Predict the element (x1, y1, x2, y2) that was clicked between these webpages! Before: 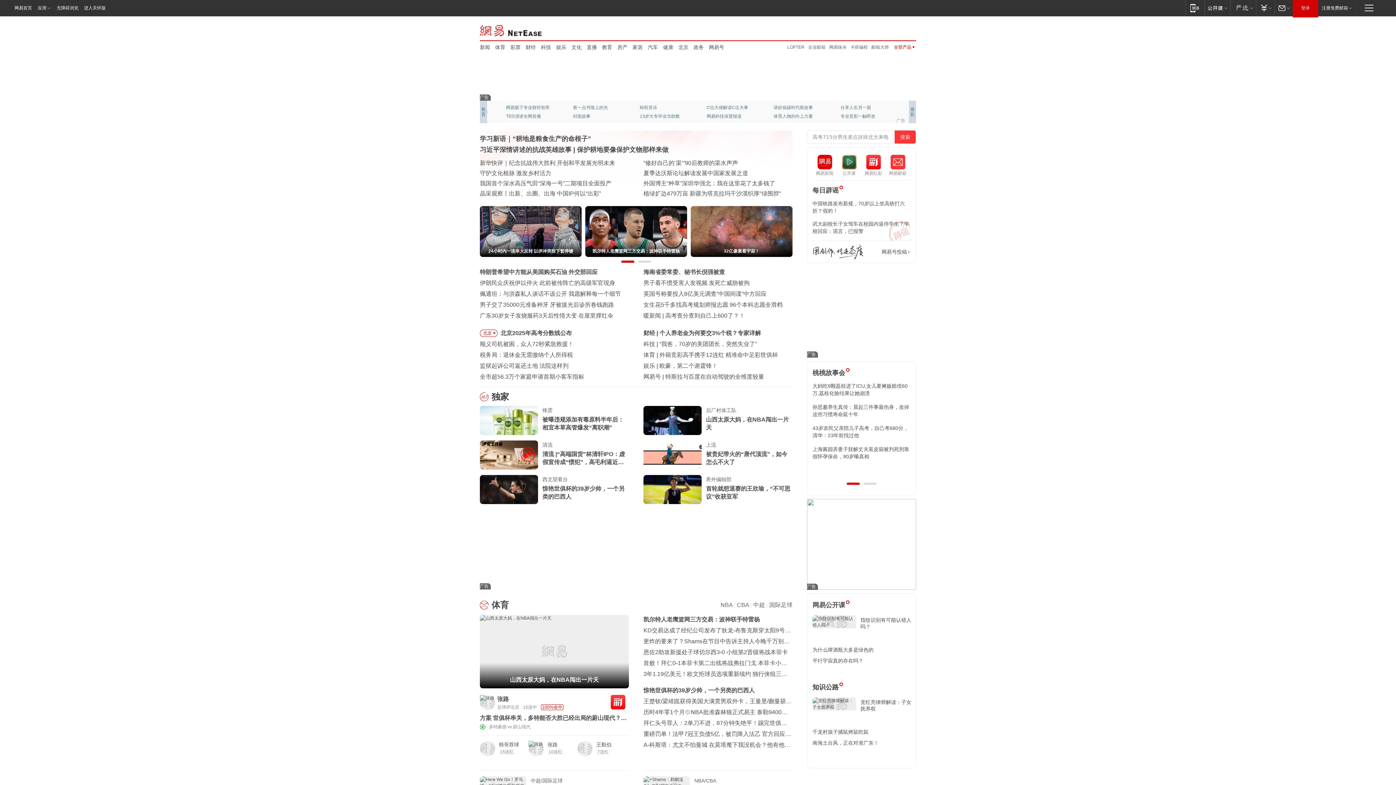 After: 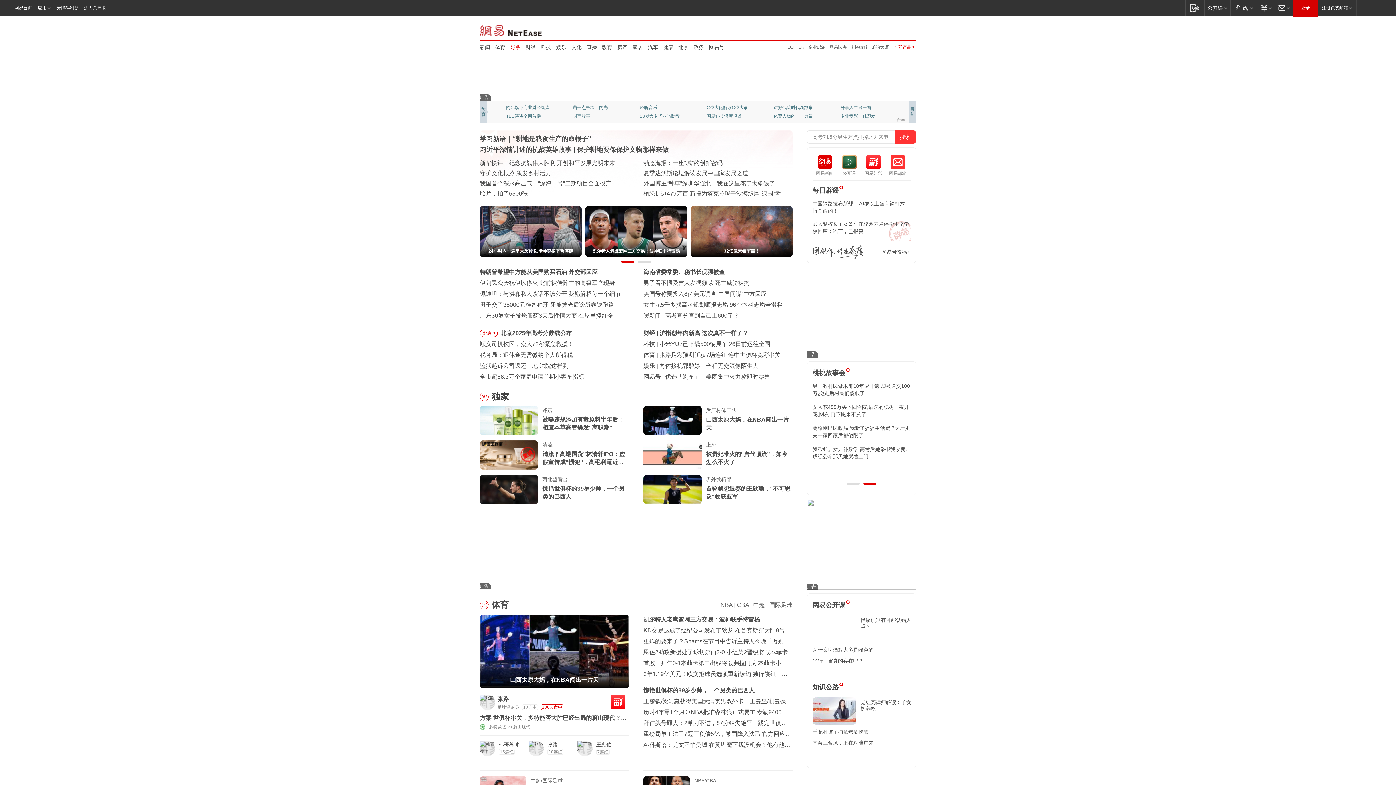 Action: bbox: (510, 43, 520, 50) label: 彩票